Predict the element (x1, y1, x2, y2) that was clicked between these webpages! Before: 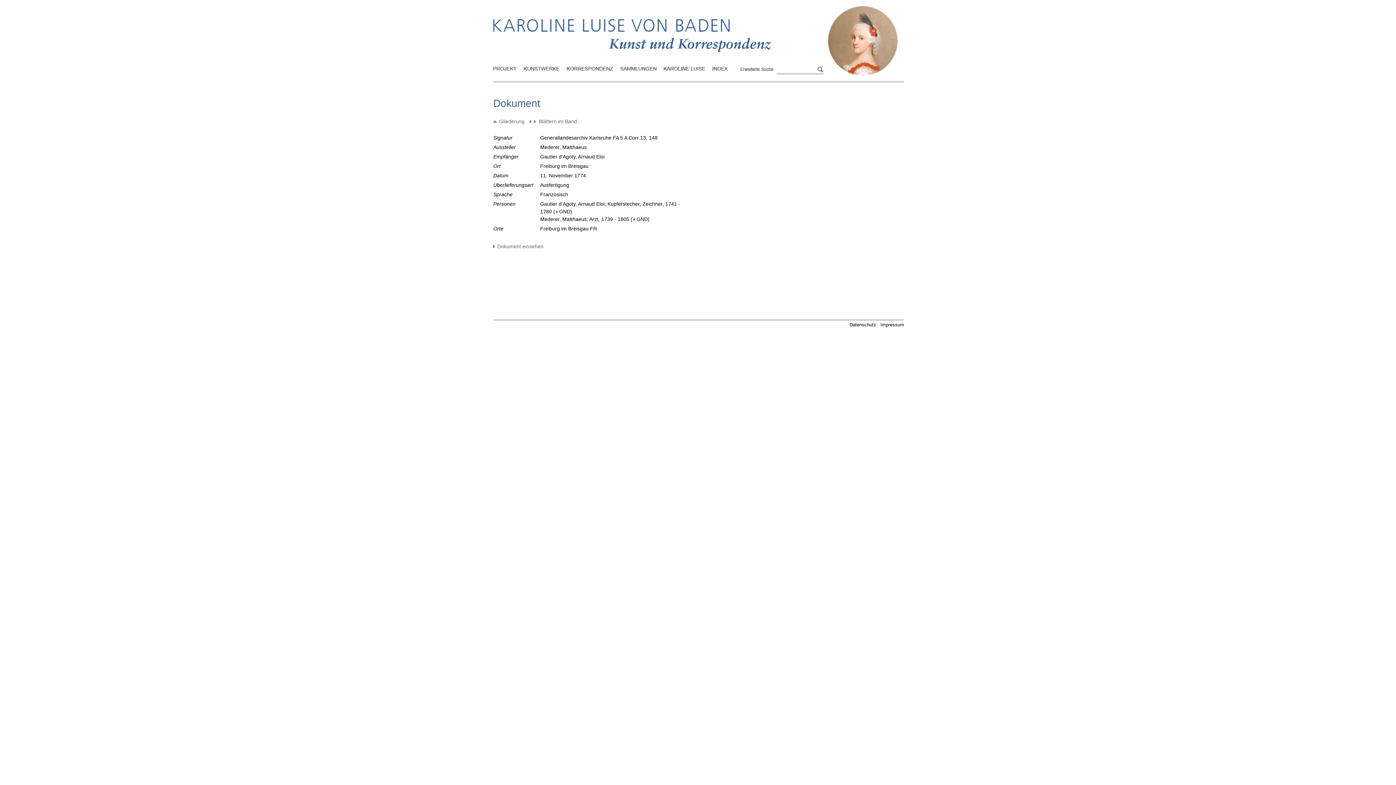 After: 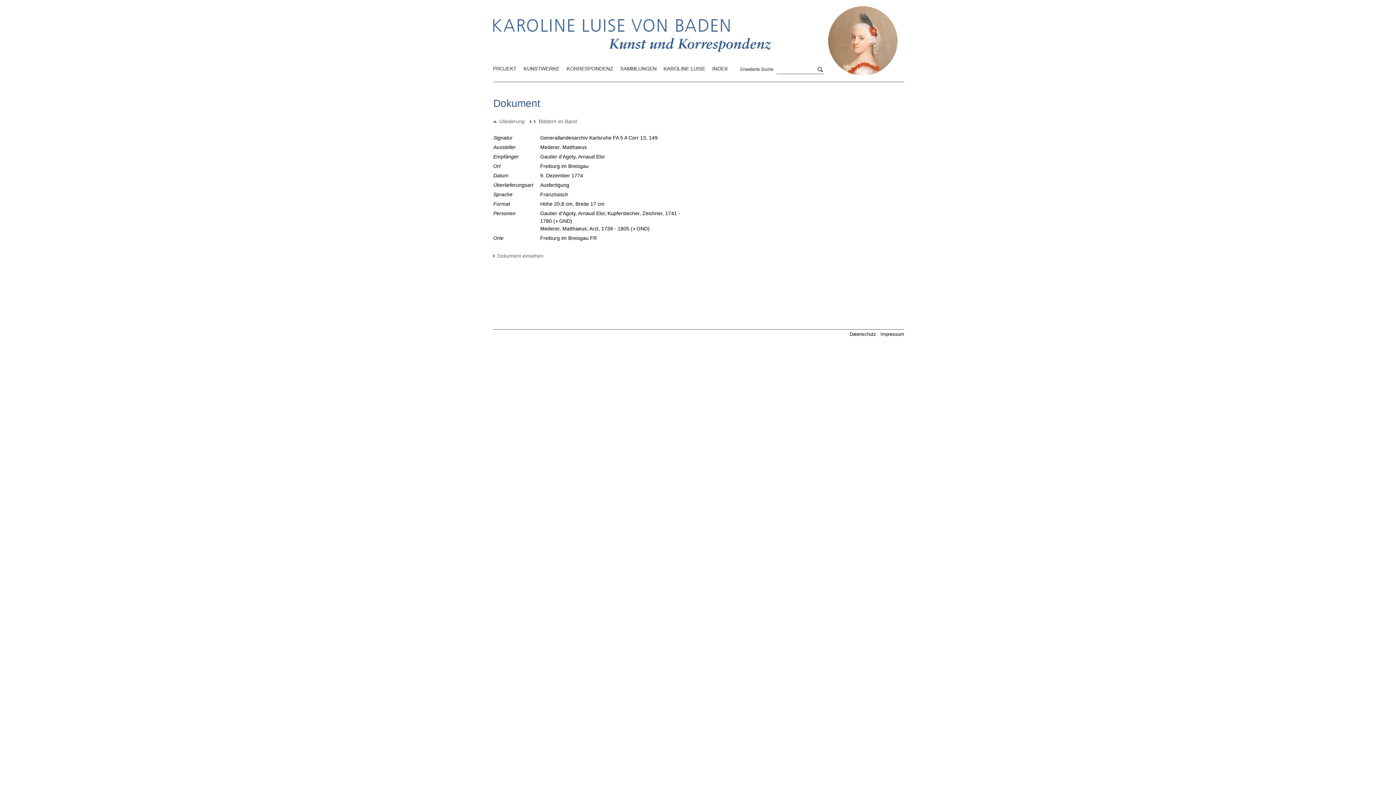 Action: bbox: (532, 118, 536, 124)